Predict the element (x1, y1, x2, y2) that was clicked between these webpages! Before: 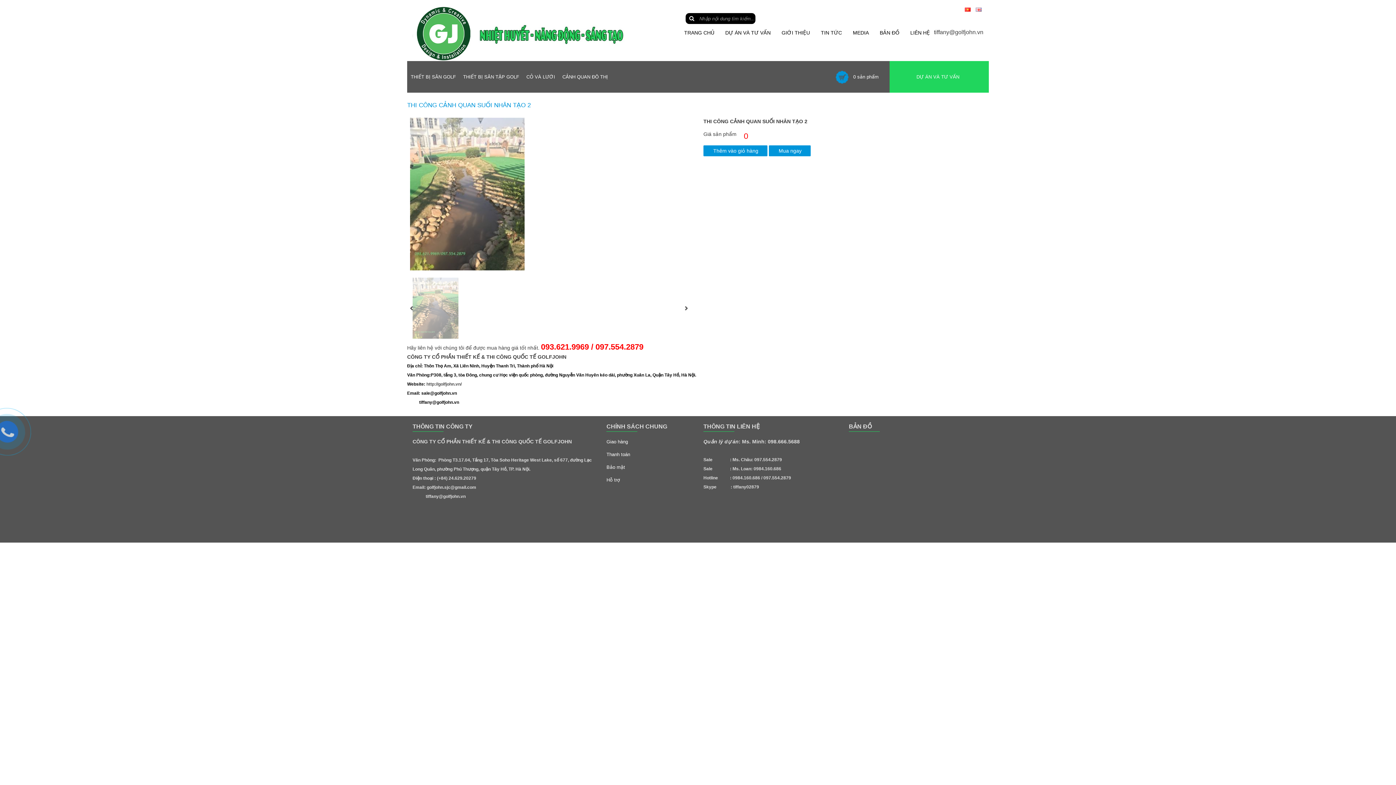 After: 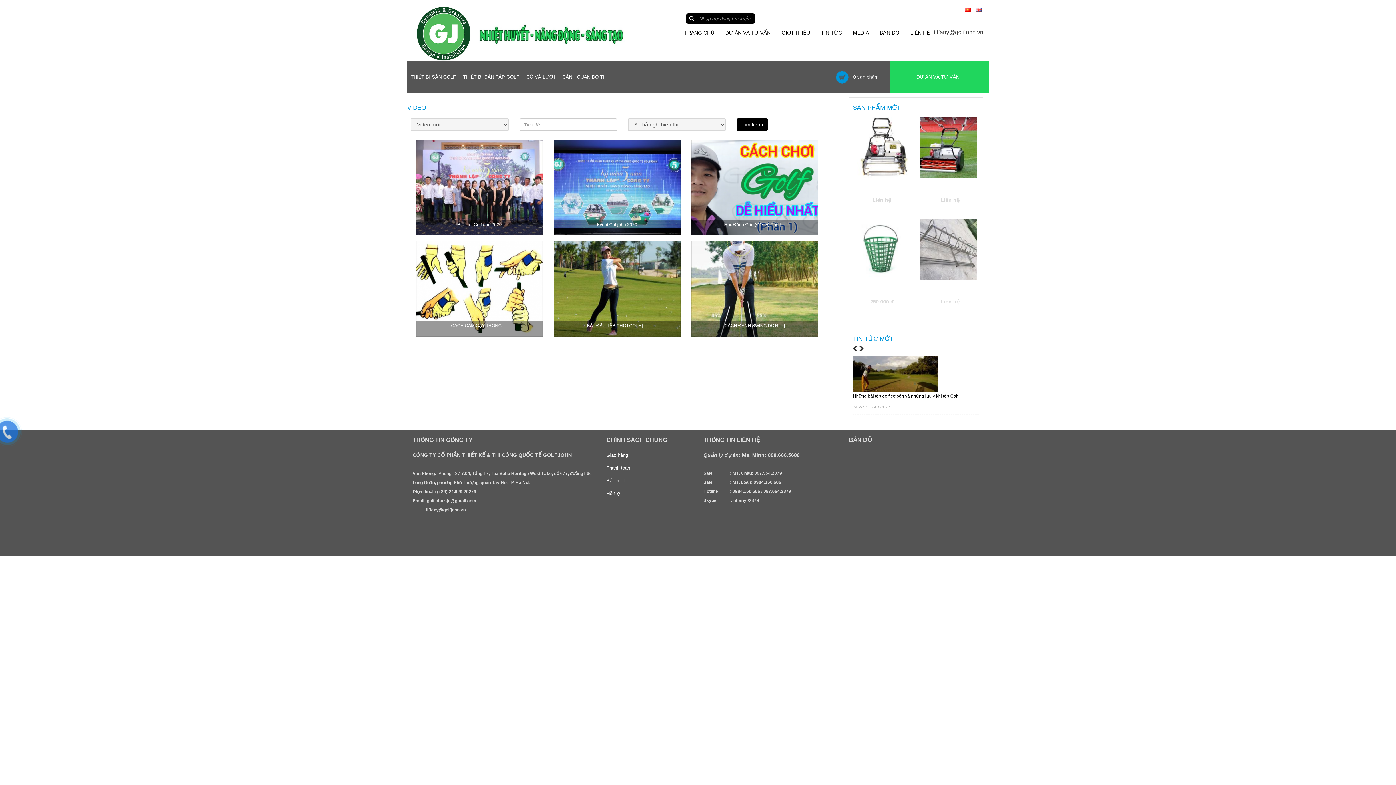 Action: bbox: (847, 25, 873, 34) label:  MEDIA